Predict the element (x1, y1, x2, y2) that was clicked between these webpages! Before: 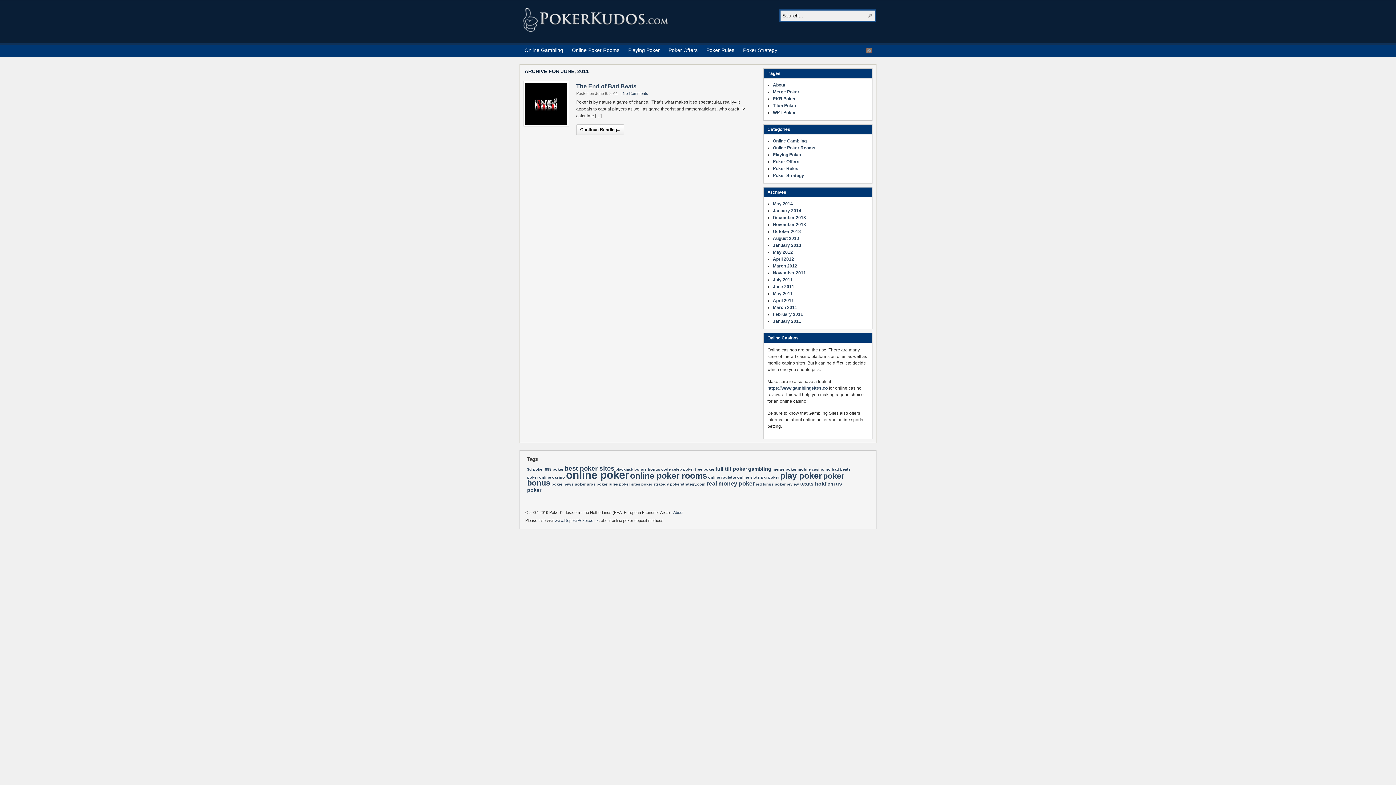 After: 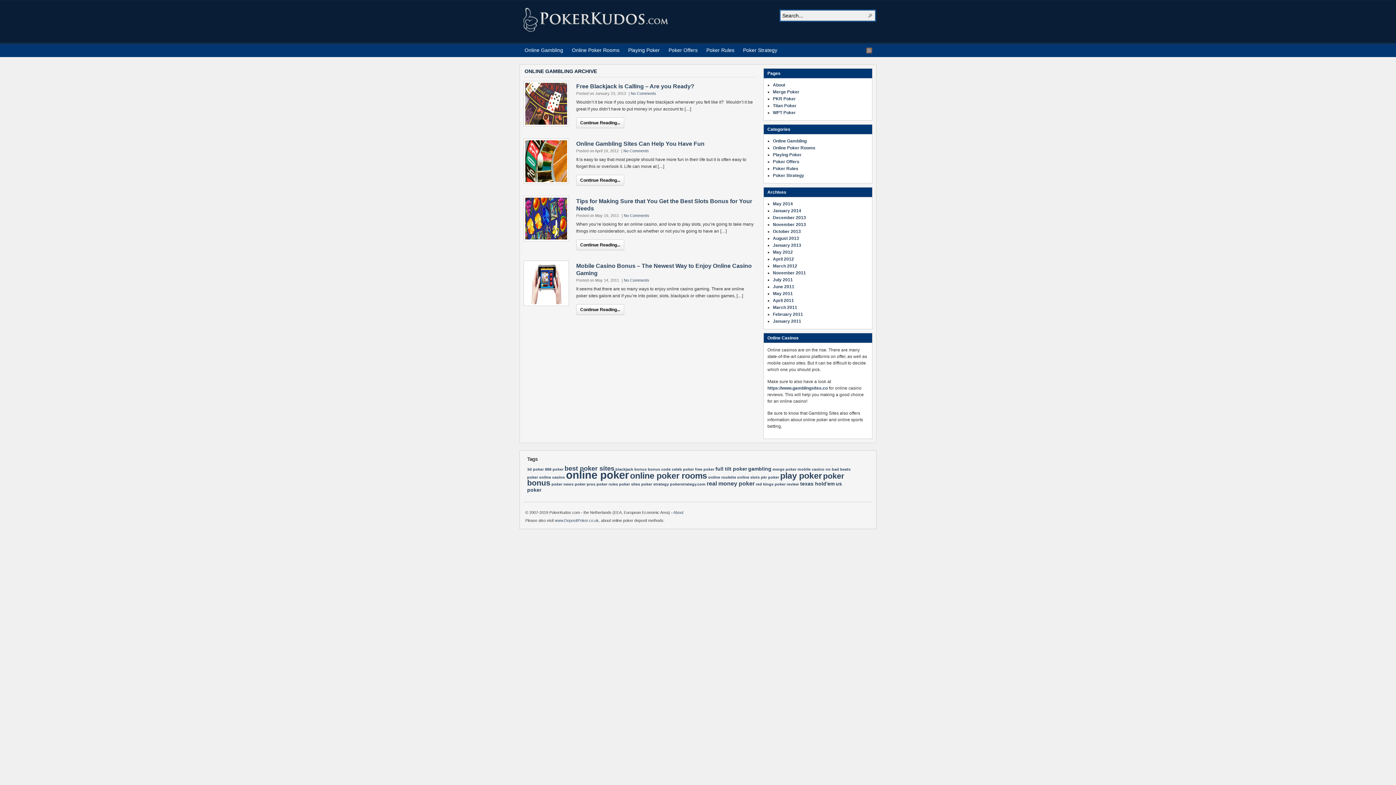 Action: bbox: (773, 138, 806, 143) label: Online Gambling